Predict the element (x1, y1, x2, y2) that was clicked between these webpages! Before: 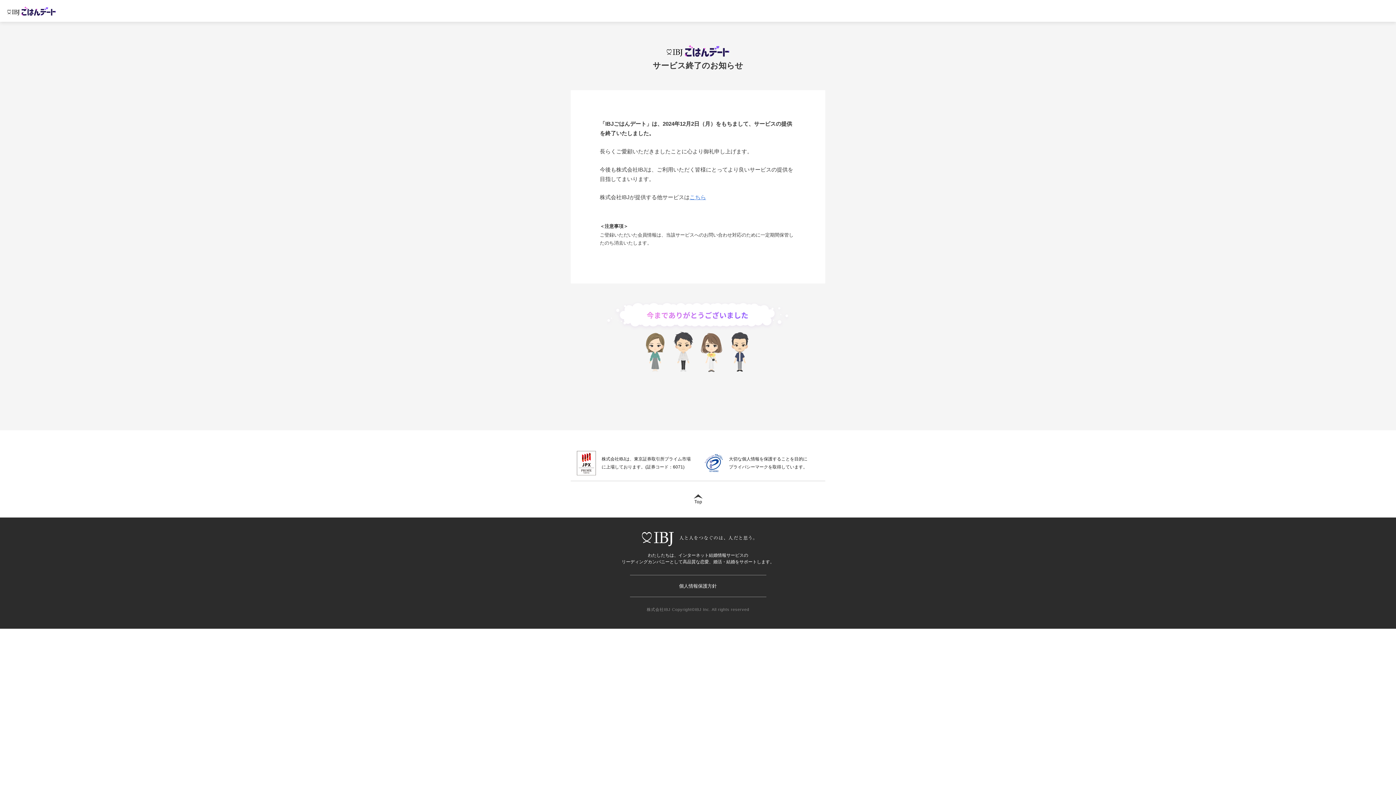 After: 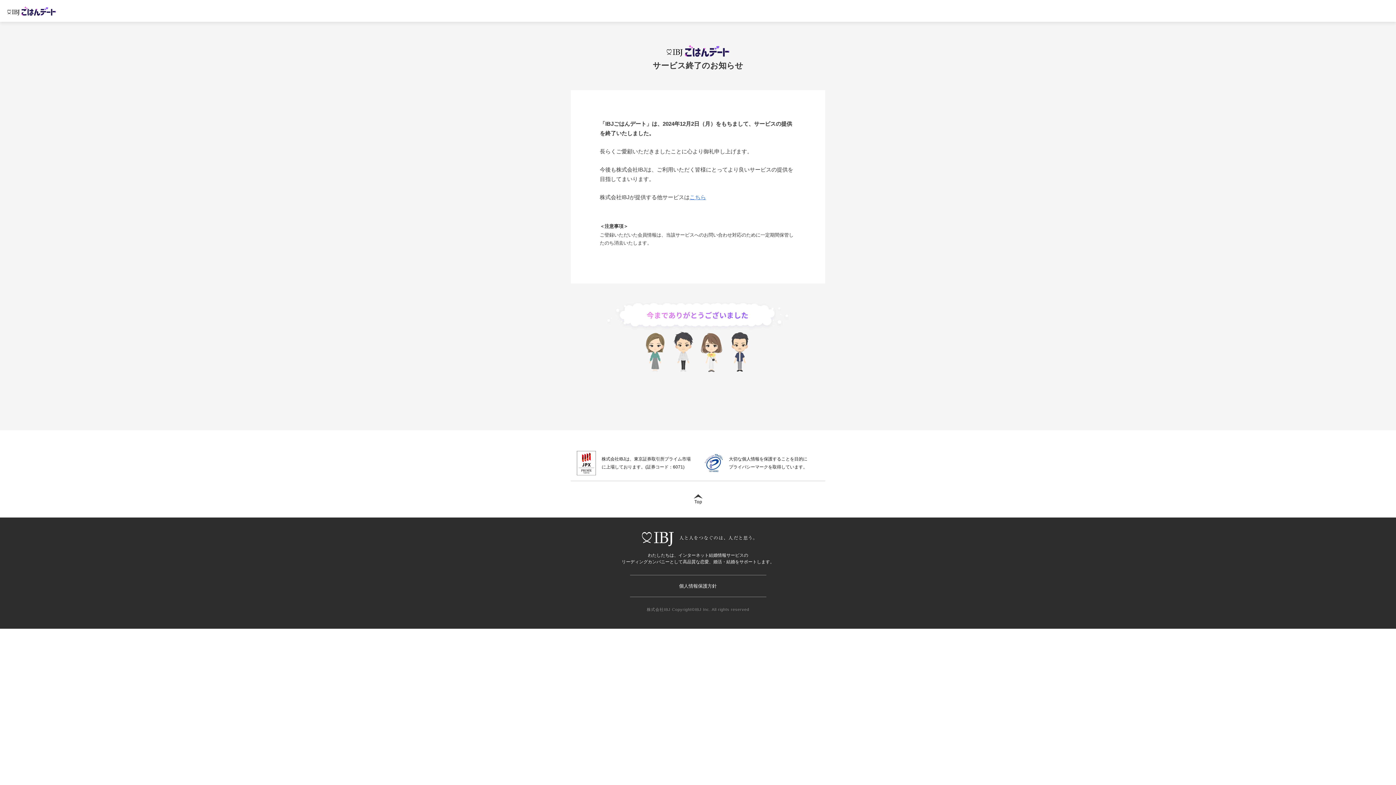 Action: bbox: (7, 6, 80, 15)